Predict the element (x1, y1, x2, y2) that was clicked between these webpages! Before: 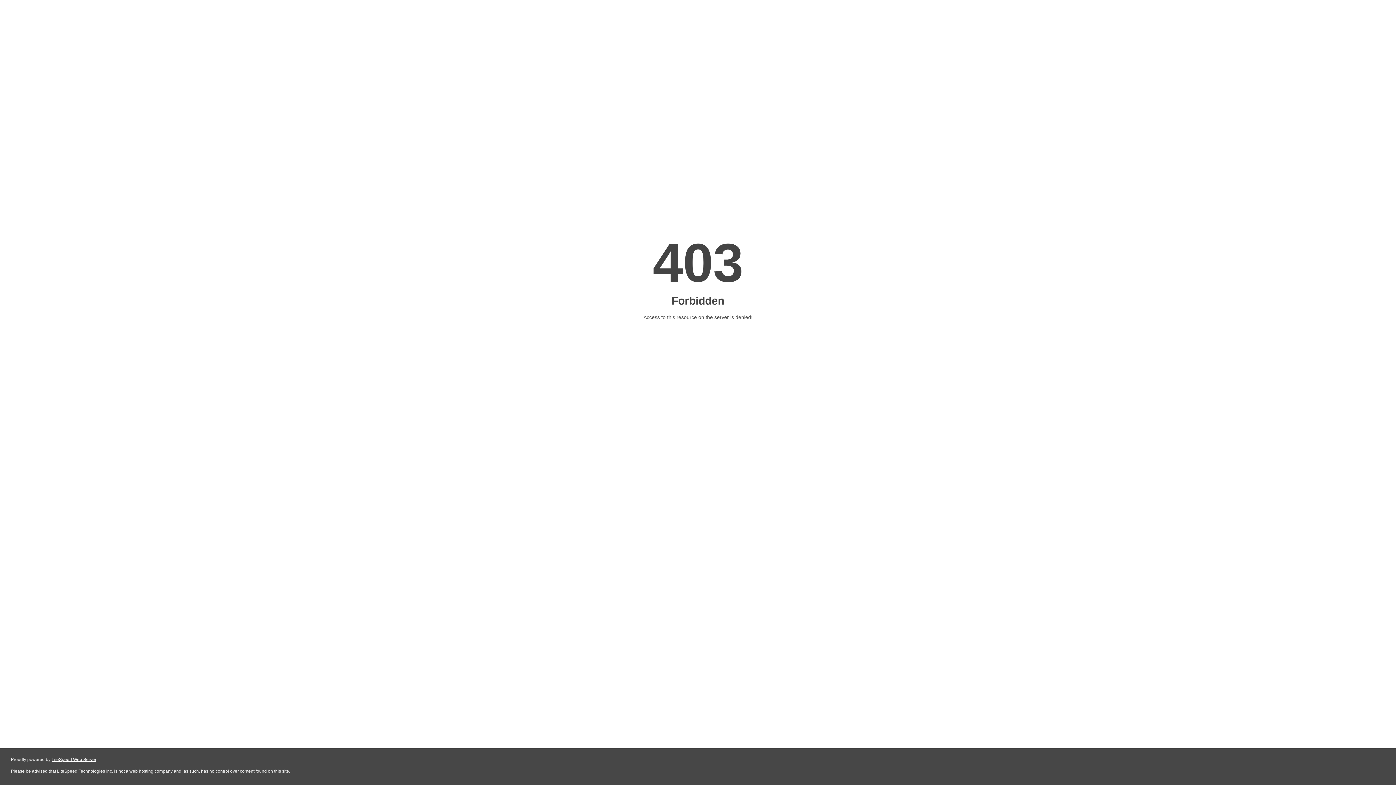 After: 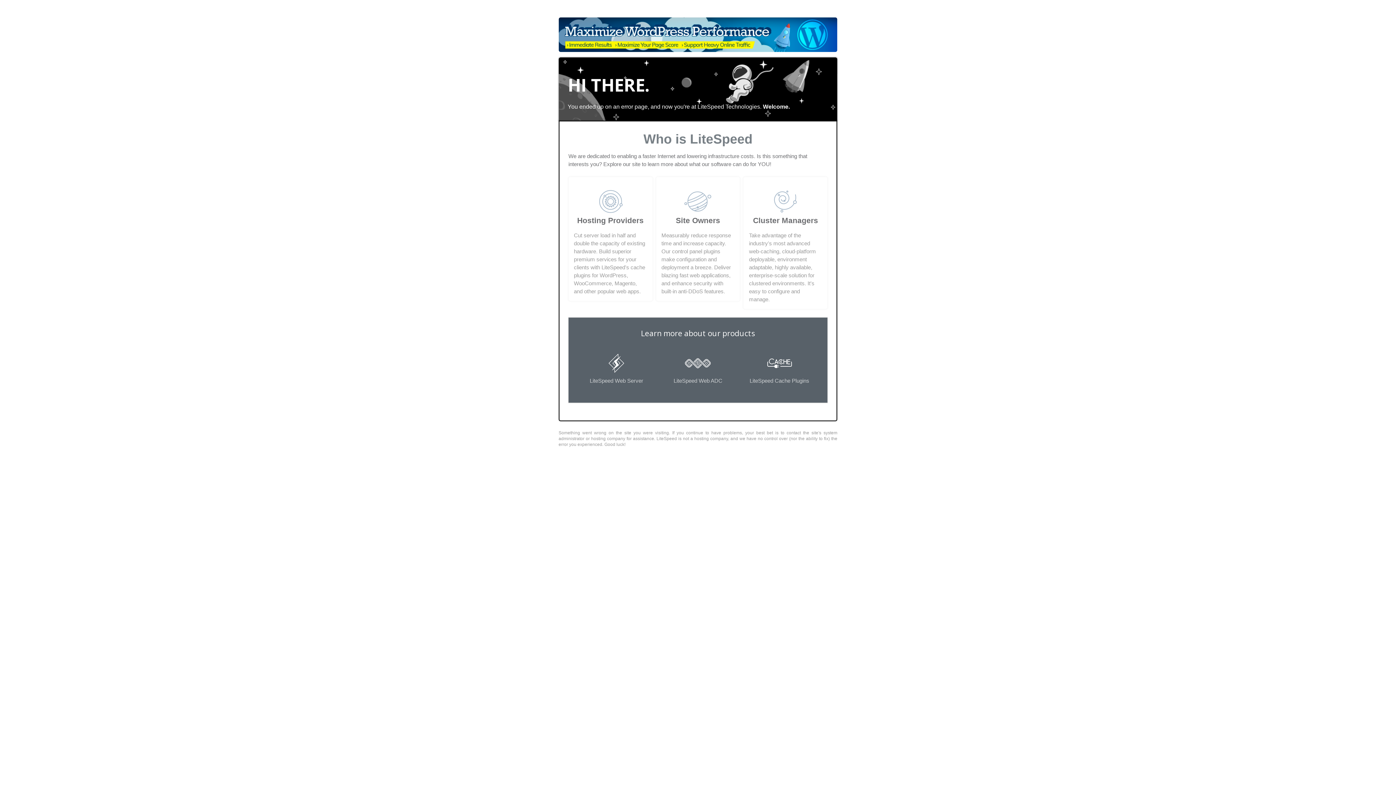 Action: label: LiteSpeed Web Server bbox: (51, 757, 96, 762)